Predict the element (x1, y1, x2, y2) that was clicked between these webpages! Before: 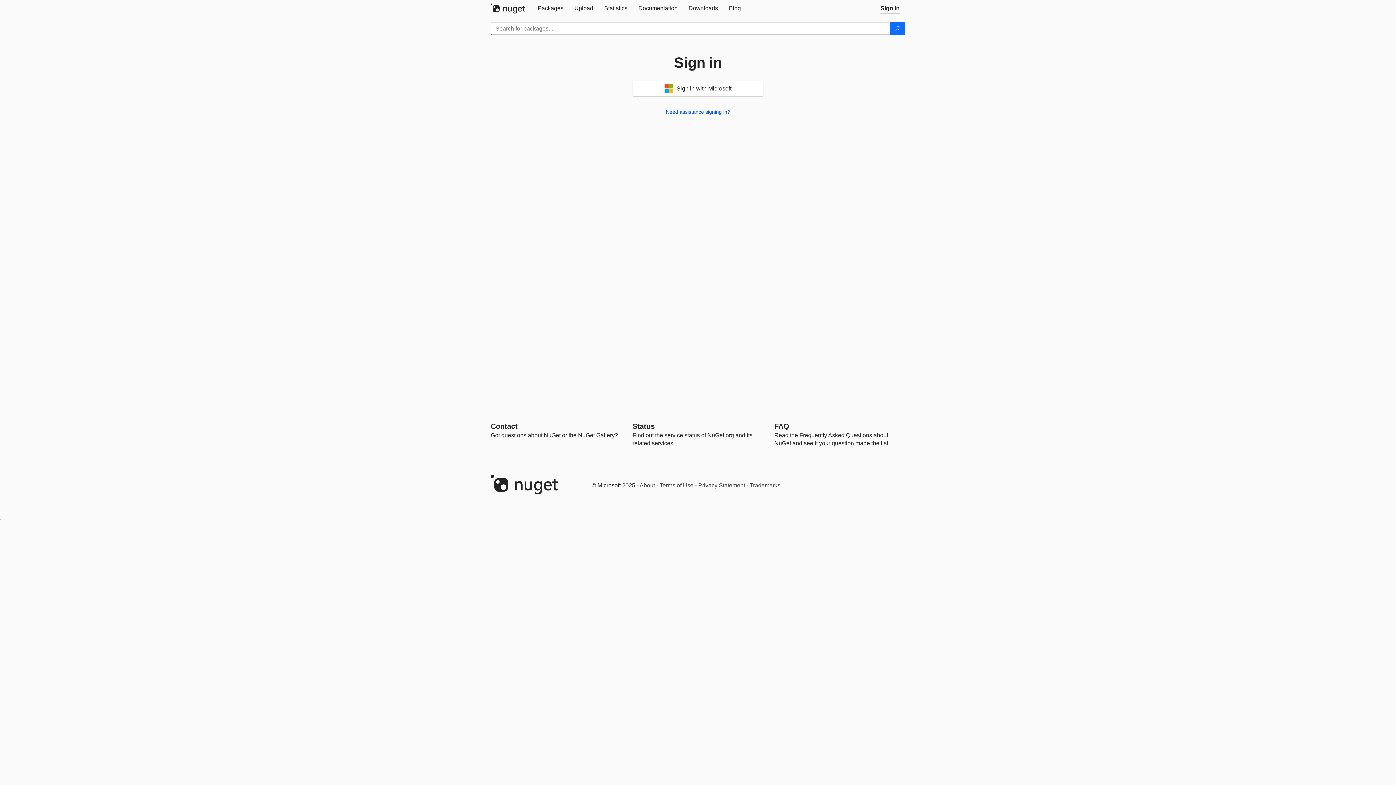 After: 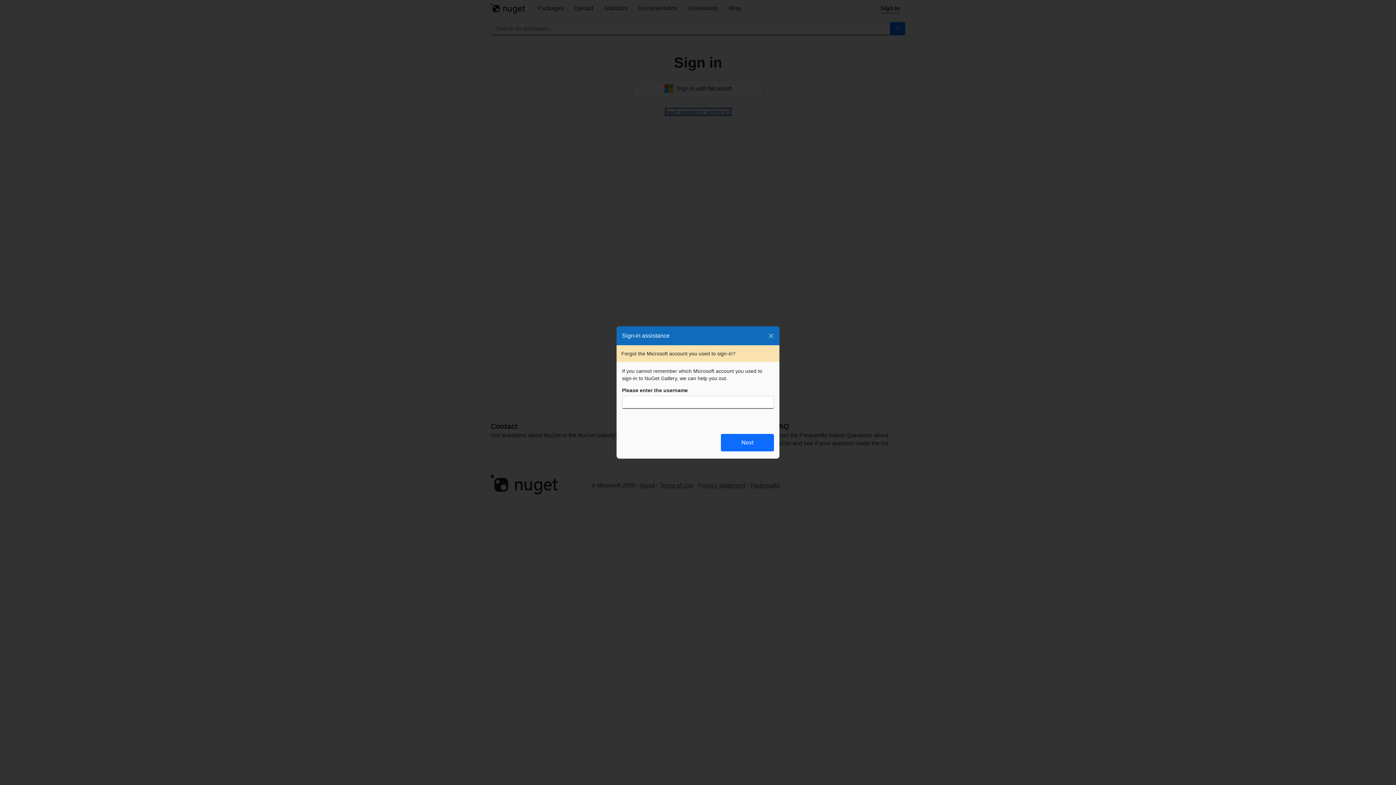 Action: bbox: (666, 109, 730, 114) label: Need assistance signing in?